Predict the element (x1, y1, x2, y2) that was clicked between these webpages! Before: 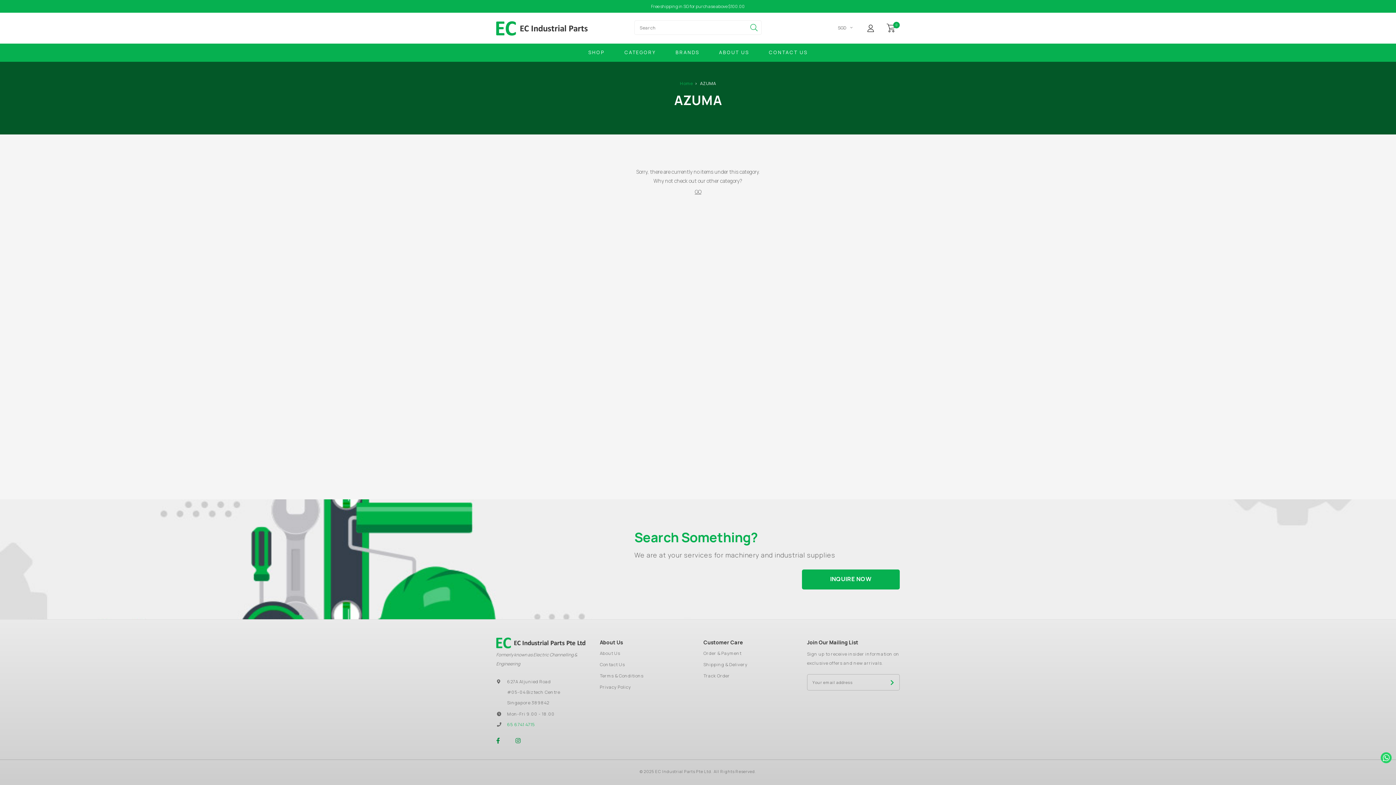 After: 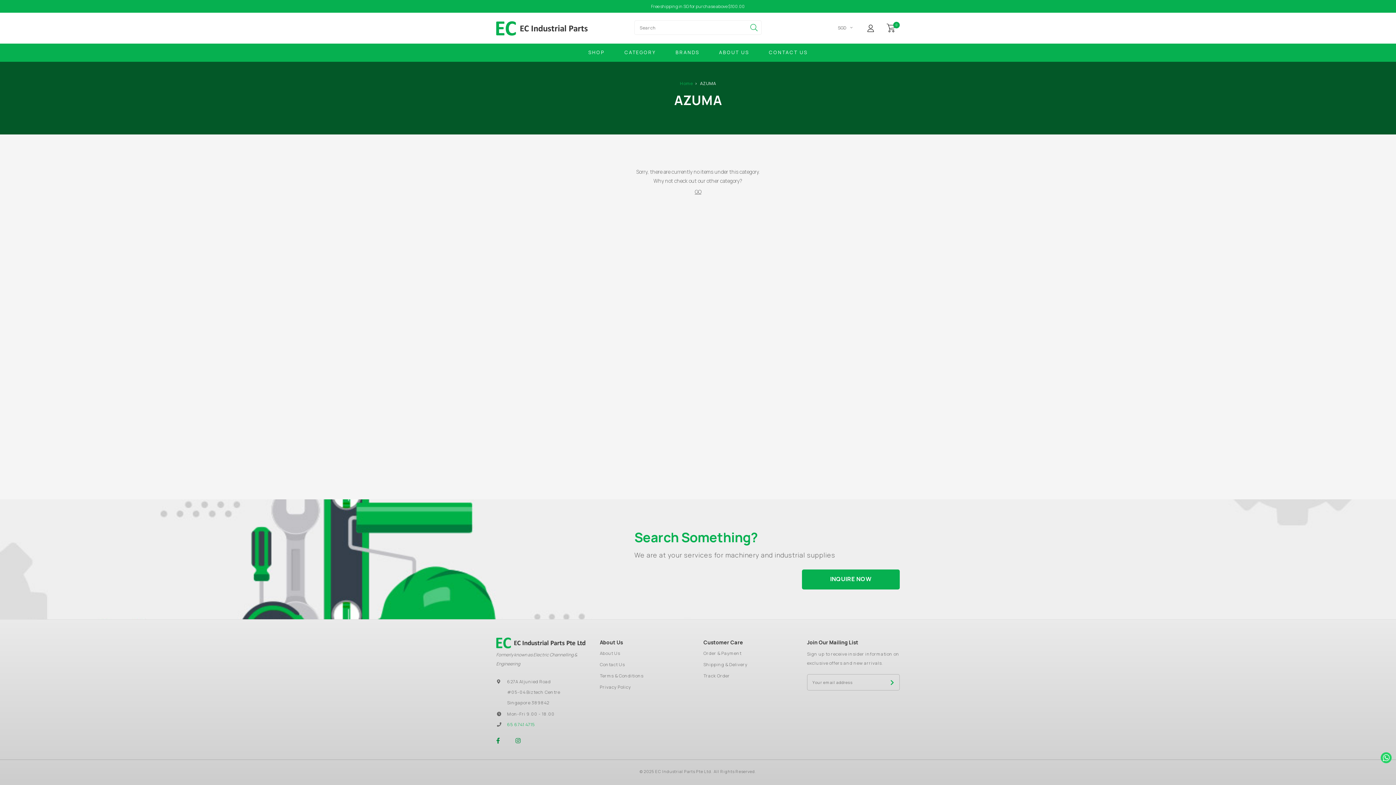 Action: label: Singapore 389842 bbox: (507, 700, 549, 706)